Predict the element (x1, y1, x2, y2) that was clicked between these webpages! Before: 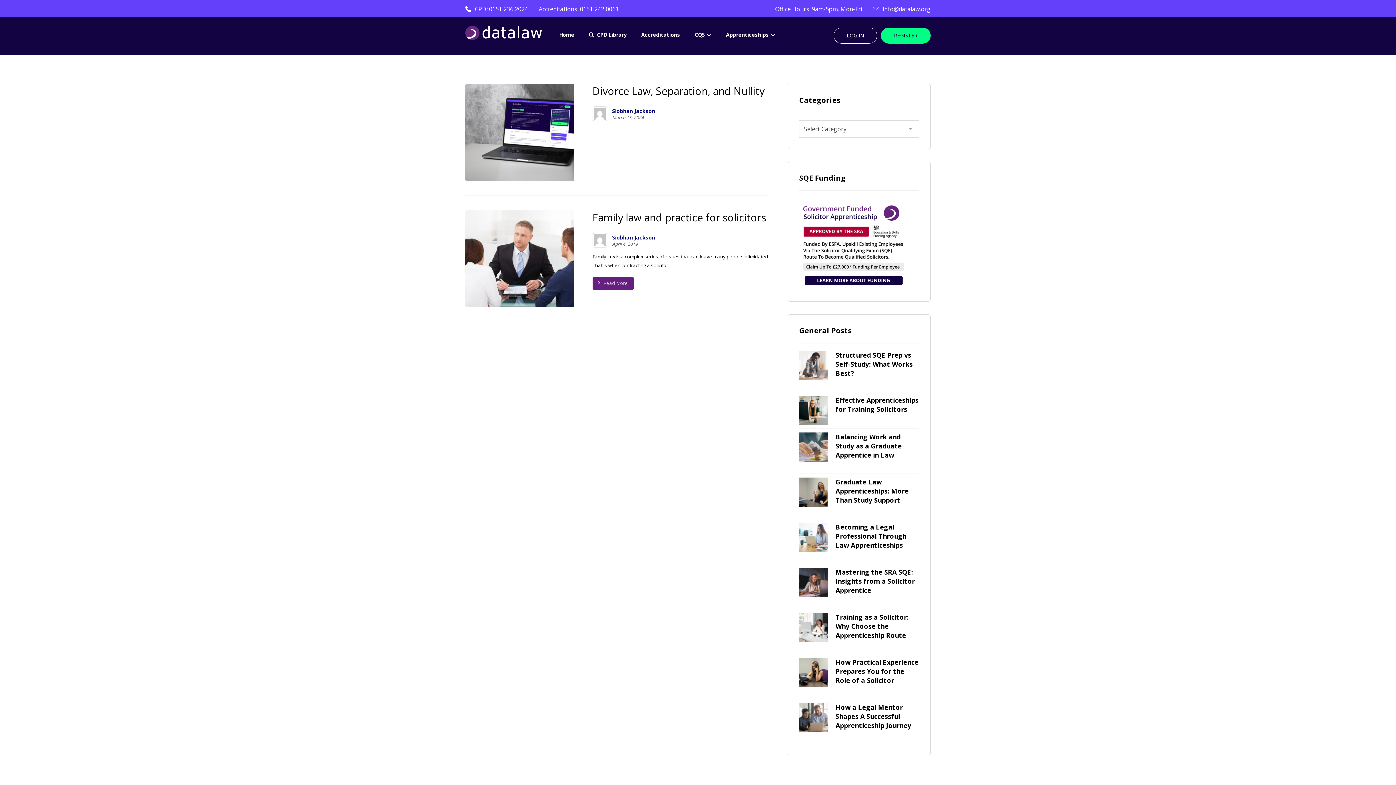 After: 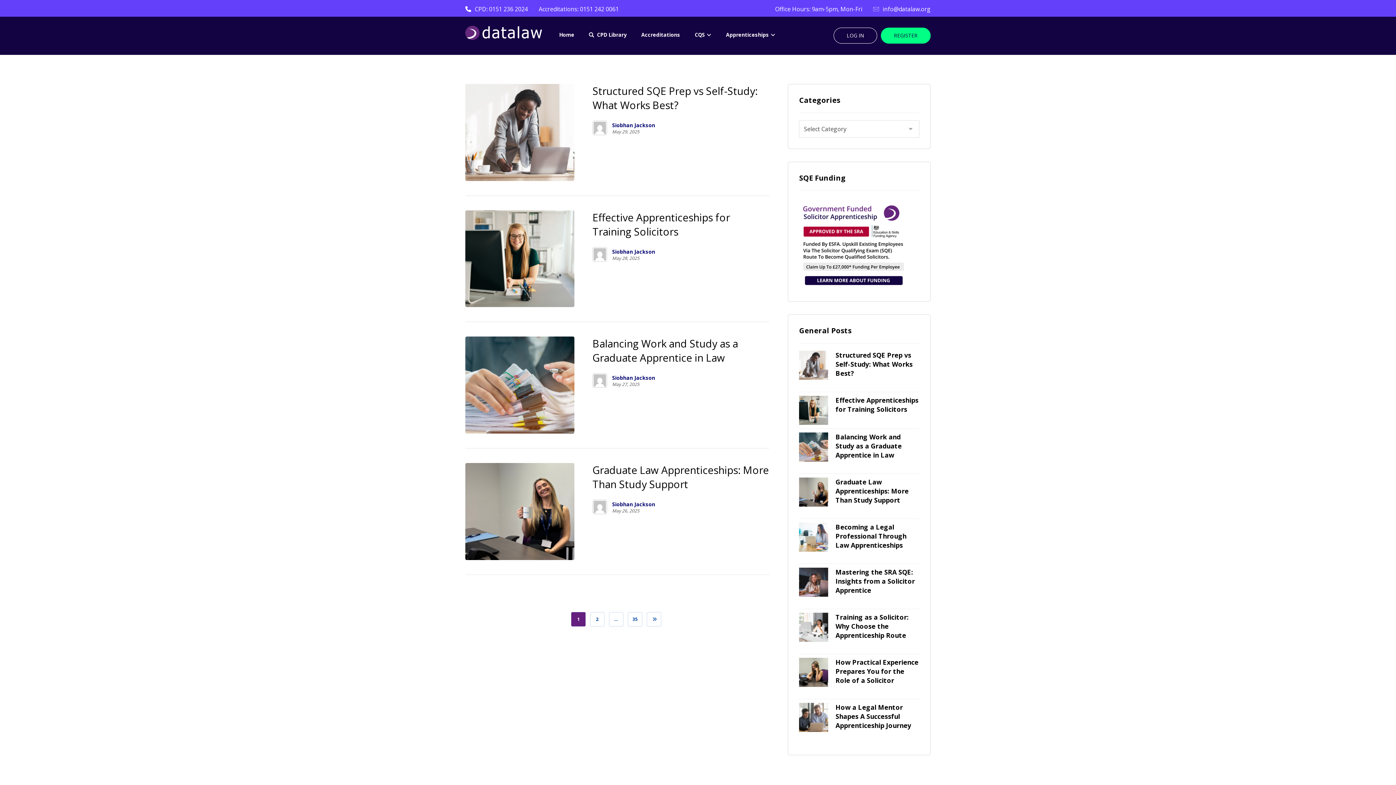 Action: bbox: (592, 106, 607, 121)